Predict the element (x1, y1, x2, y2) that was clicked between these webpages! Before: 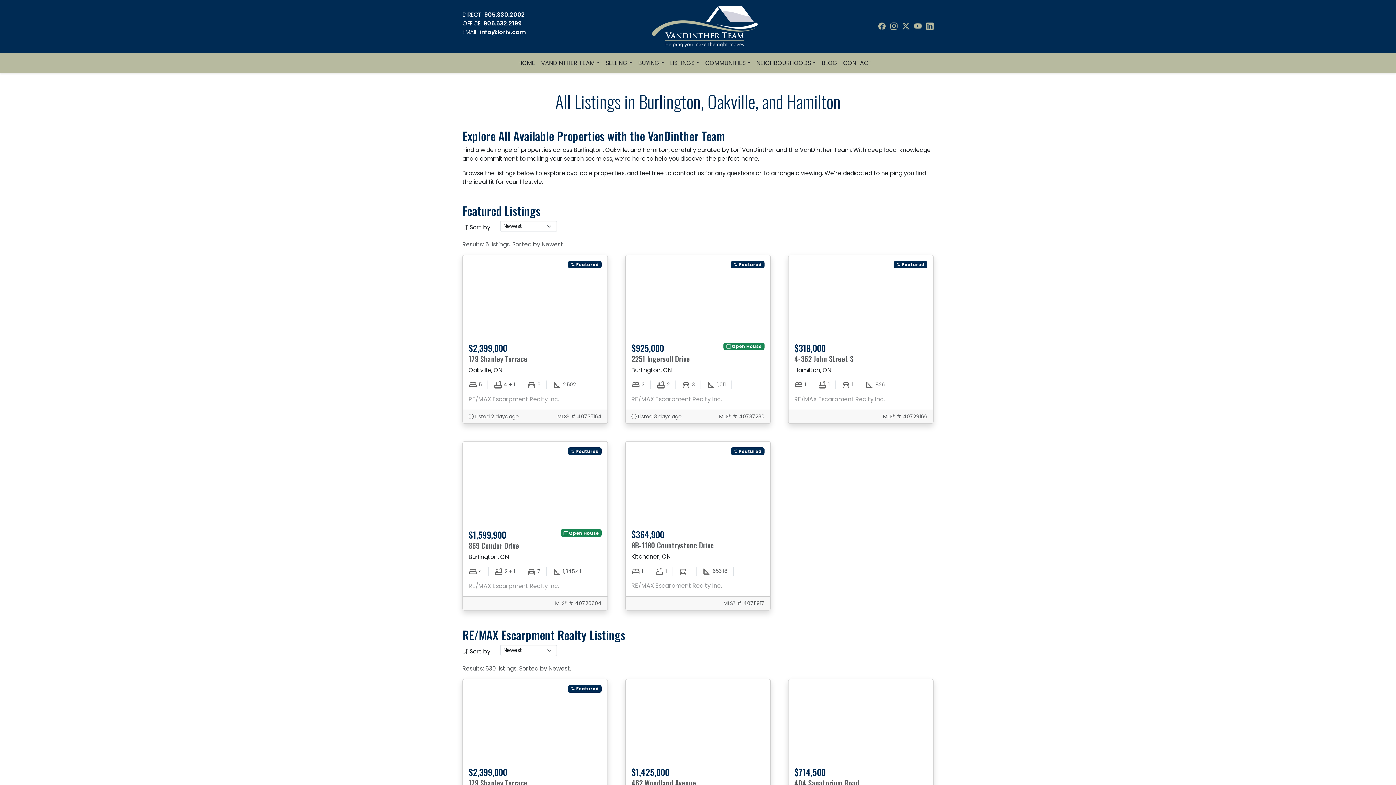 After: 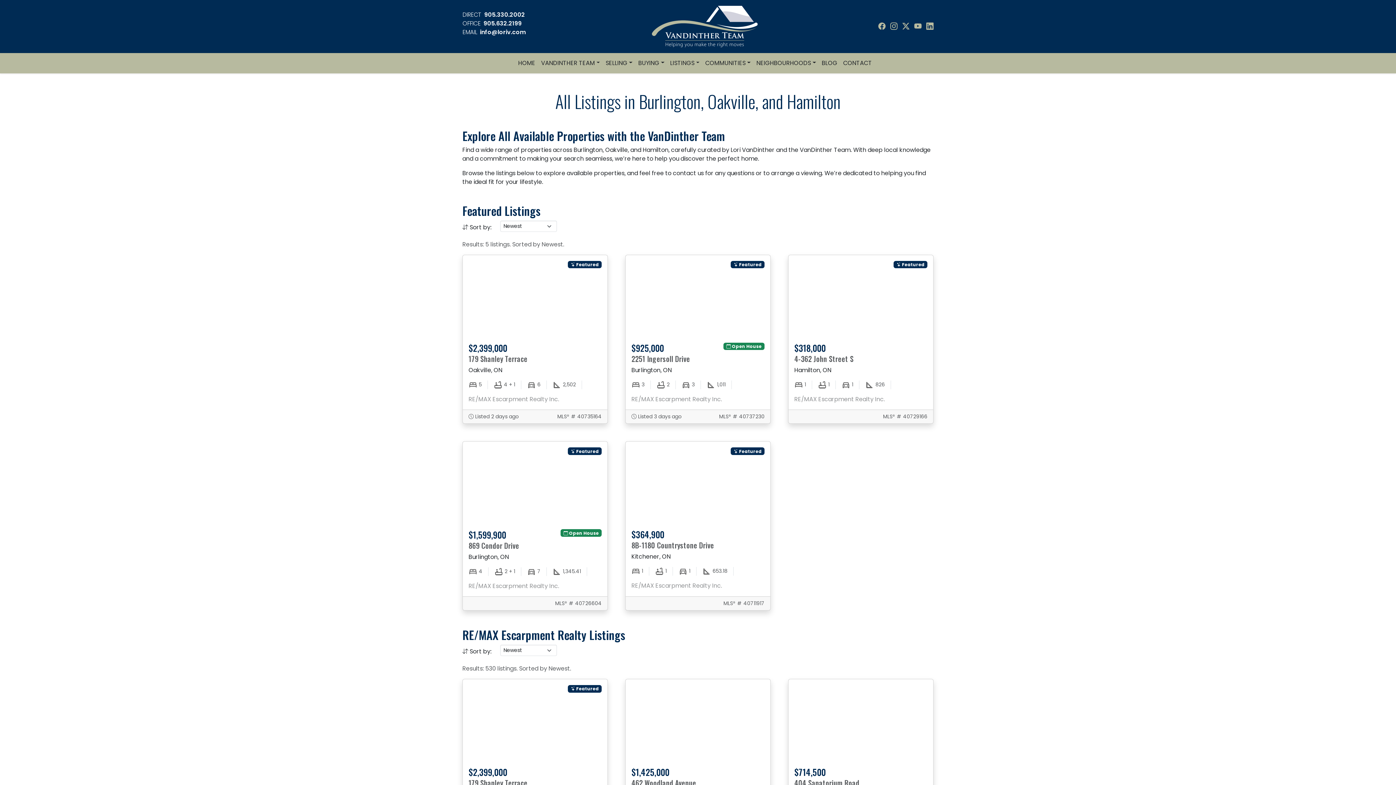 Action: label: 905.632.2199 bbox: (483, 19, 521, 27)